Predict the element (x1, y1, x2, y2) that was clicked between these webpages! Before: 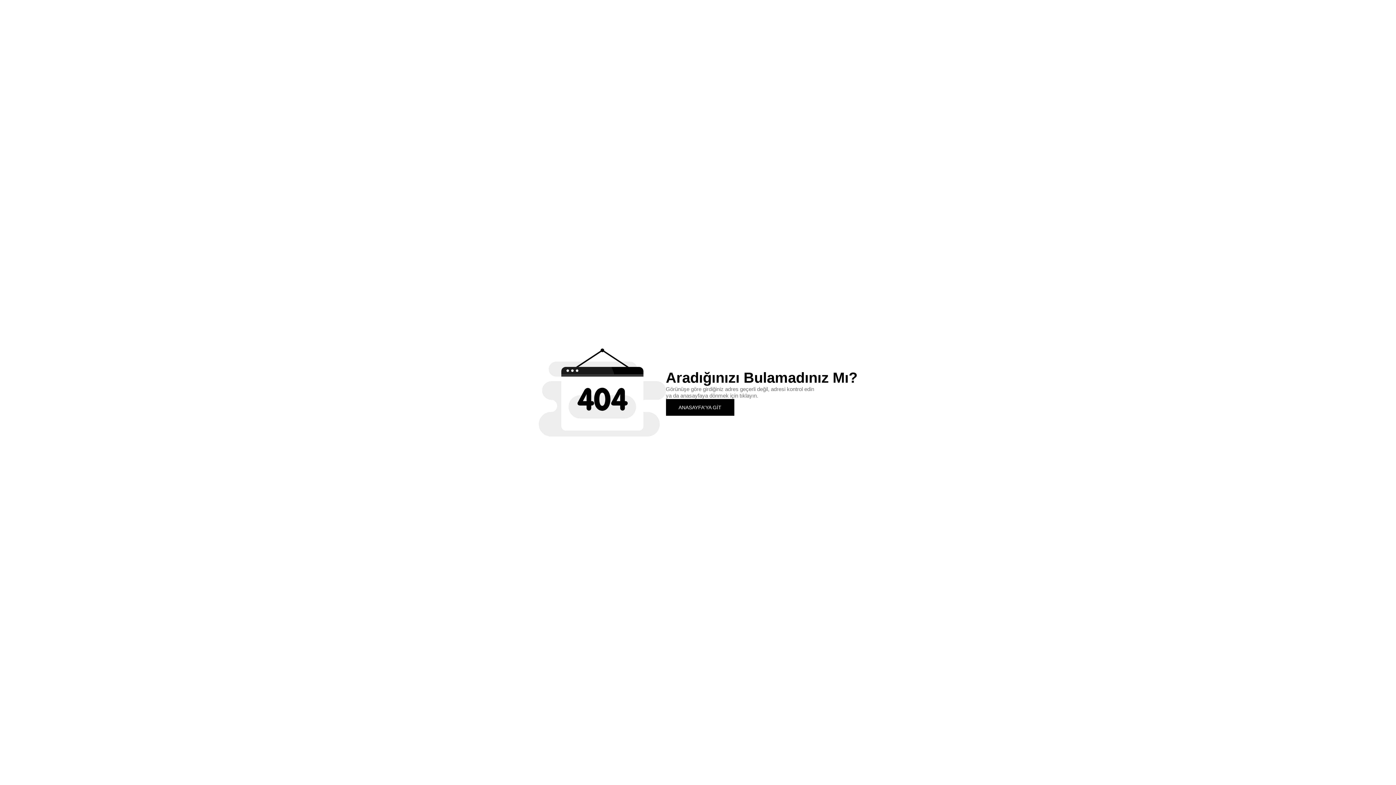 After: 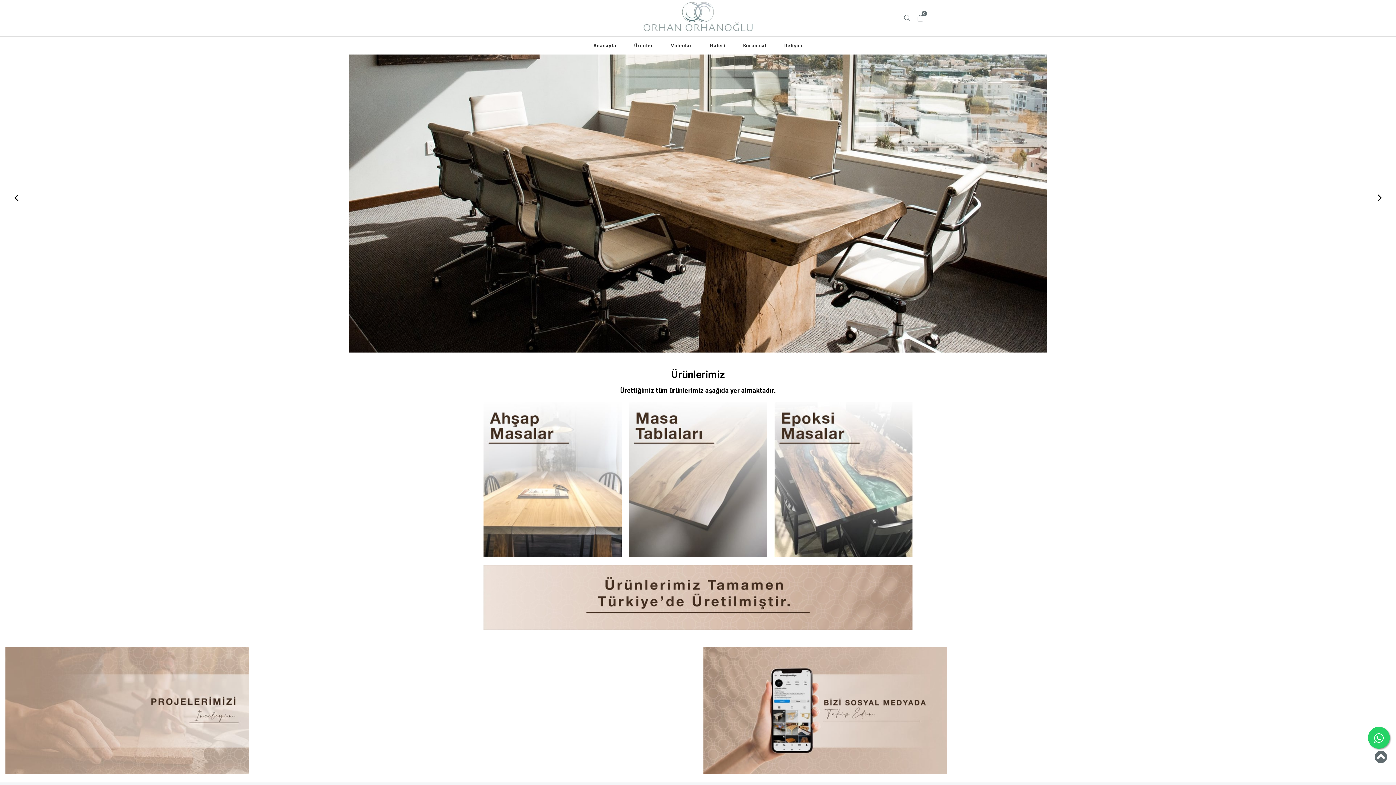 Action: bbox: (666, 399, 734, 415) label: ANASAYFA'YA GİT